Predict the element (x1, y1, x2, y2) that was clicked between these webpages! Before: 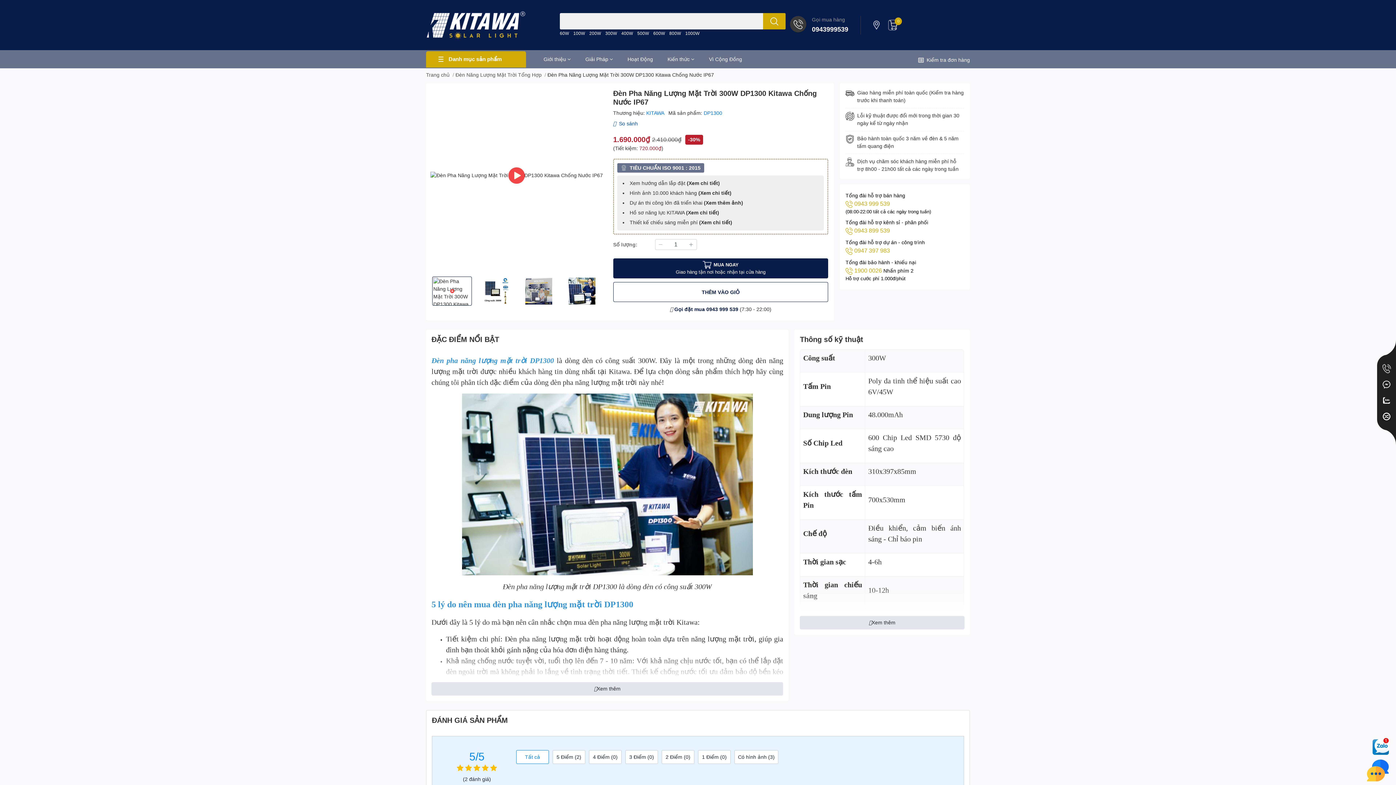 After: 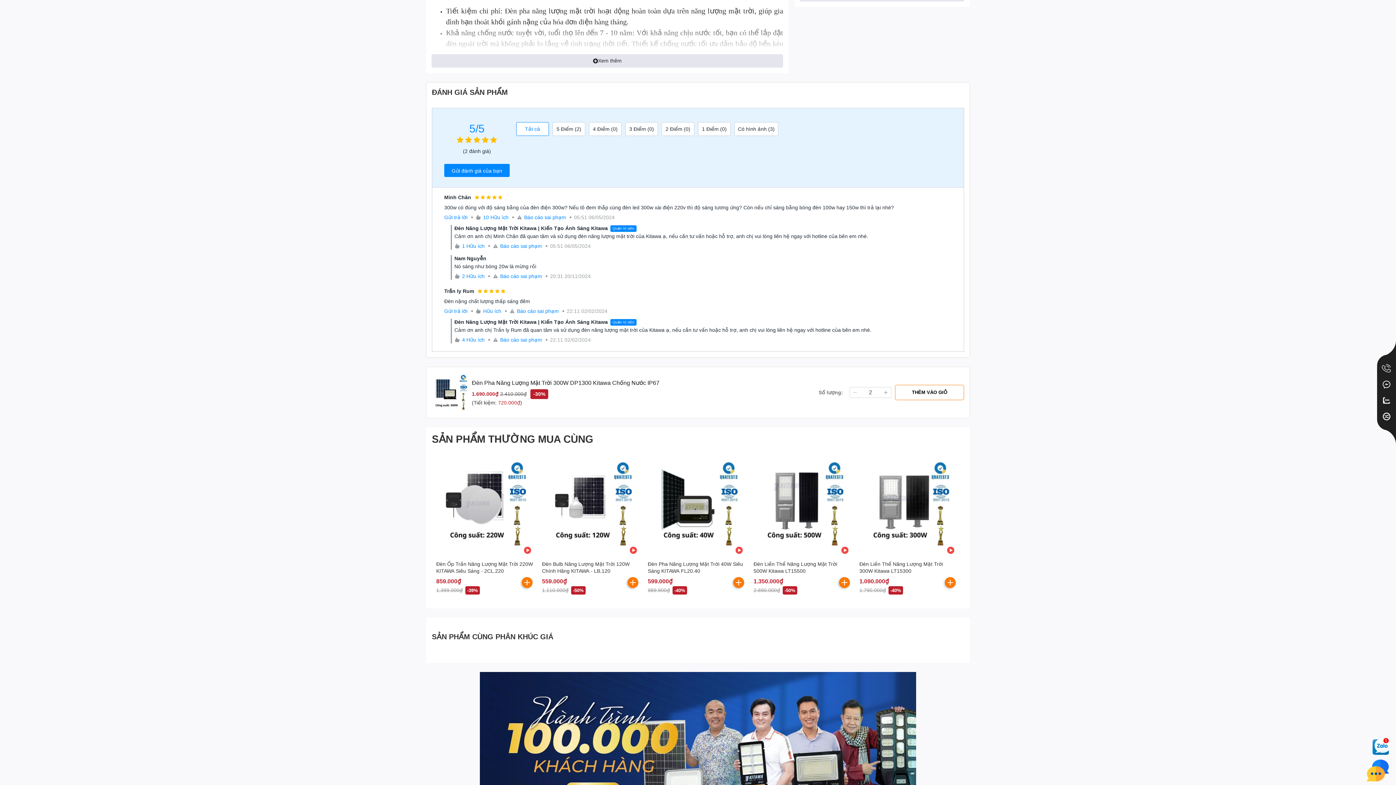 Action: label: Tăng bbox: (880, 771, 891, 782)